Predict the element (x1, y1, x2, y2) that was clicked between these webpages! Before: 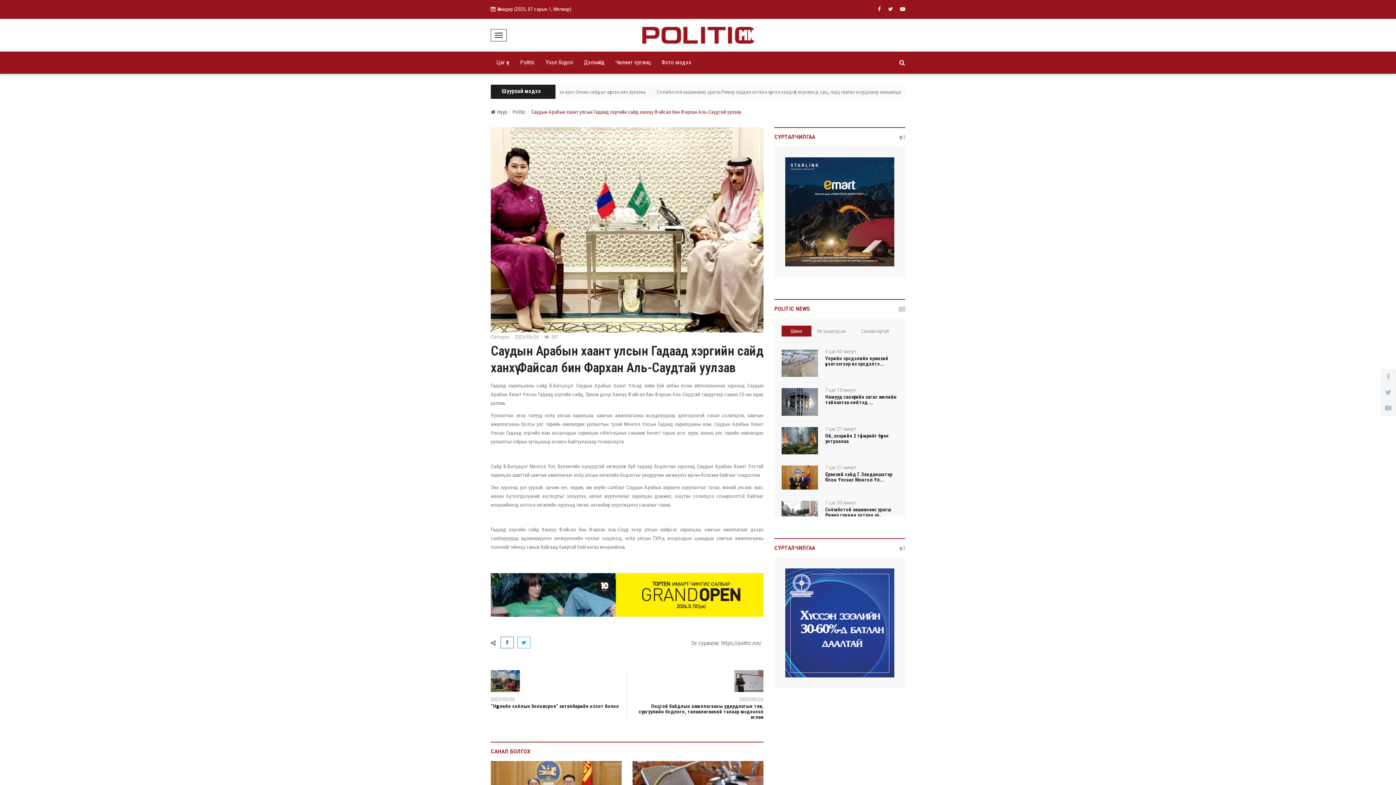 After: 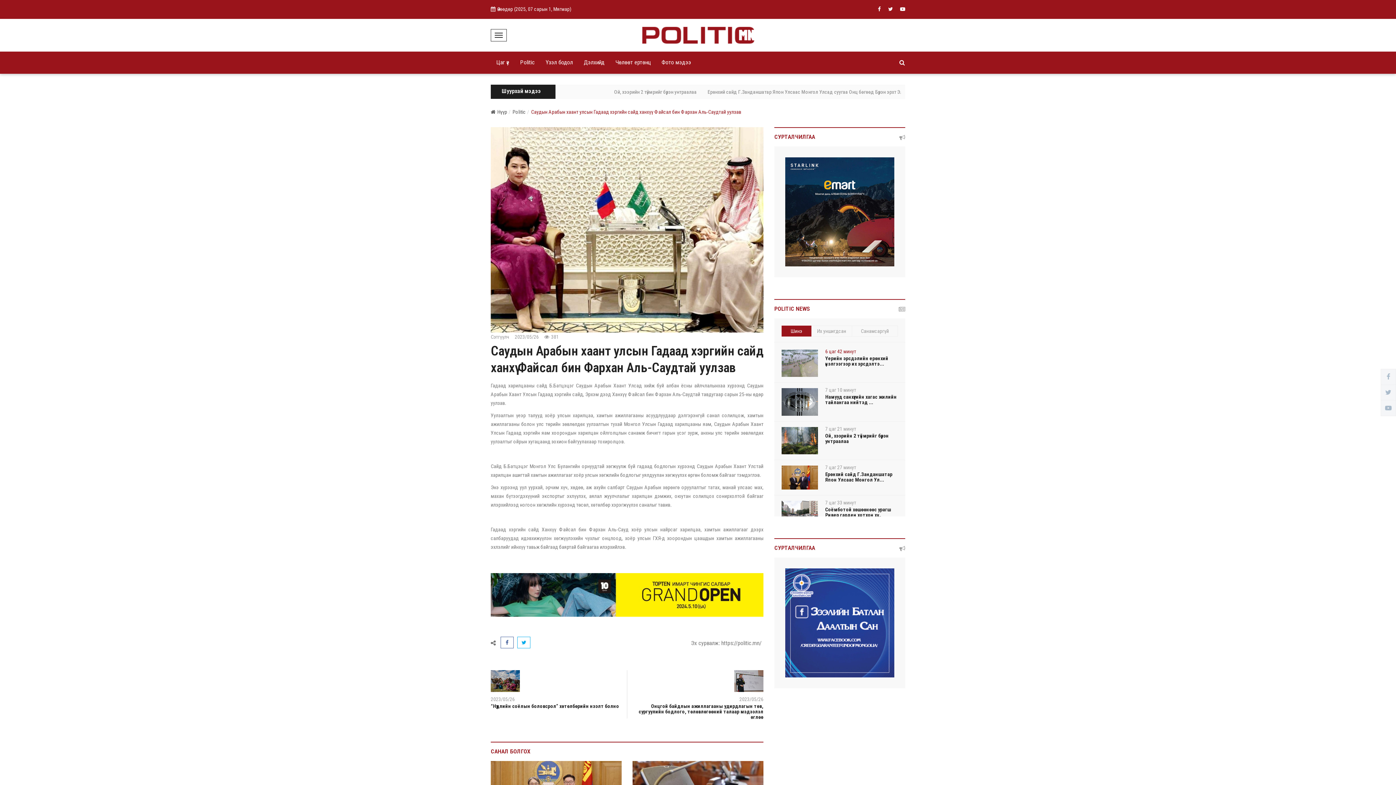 Action: label: 6 цаг 42 минут bbox: (825, 347, 856, 356)